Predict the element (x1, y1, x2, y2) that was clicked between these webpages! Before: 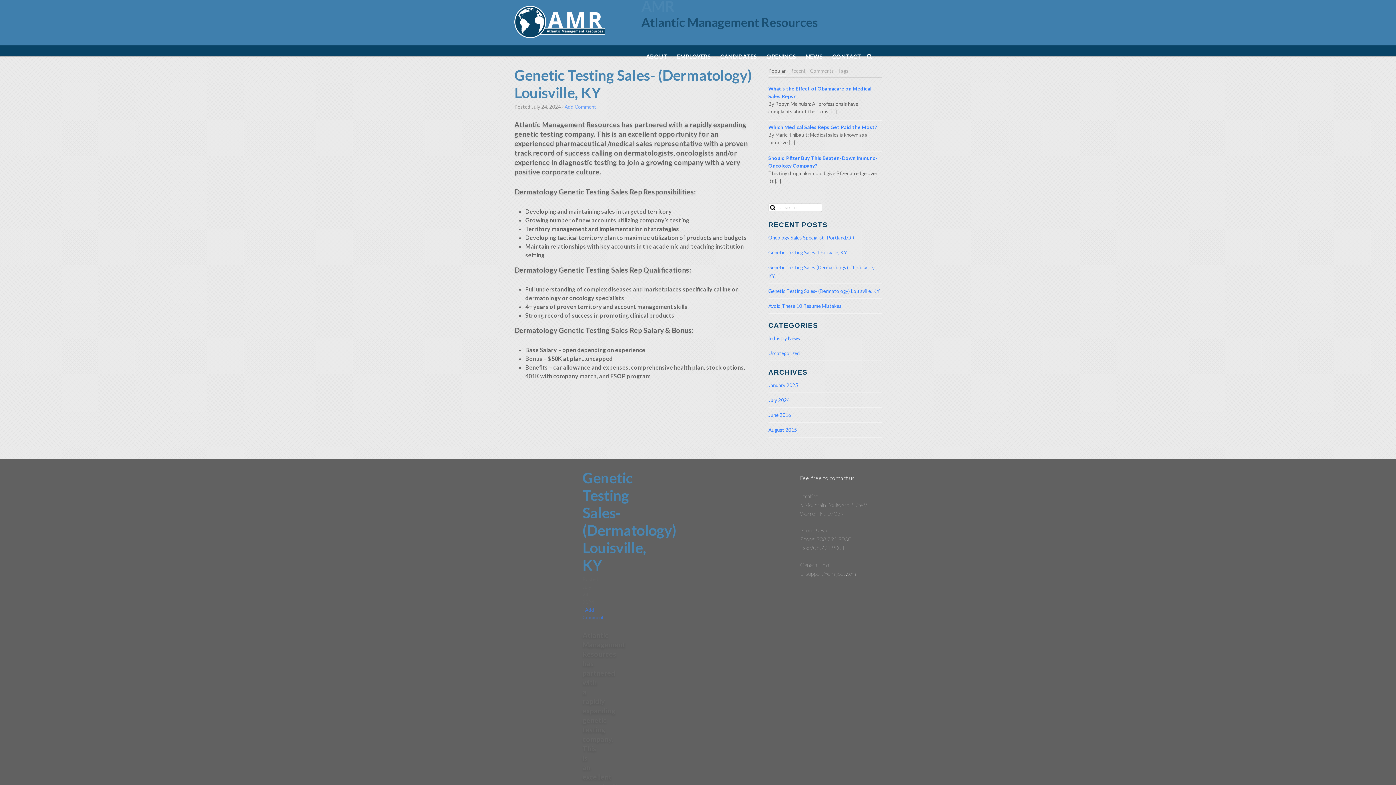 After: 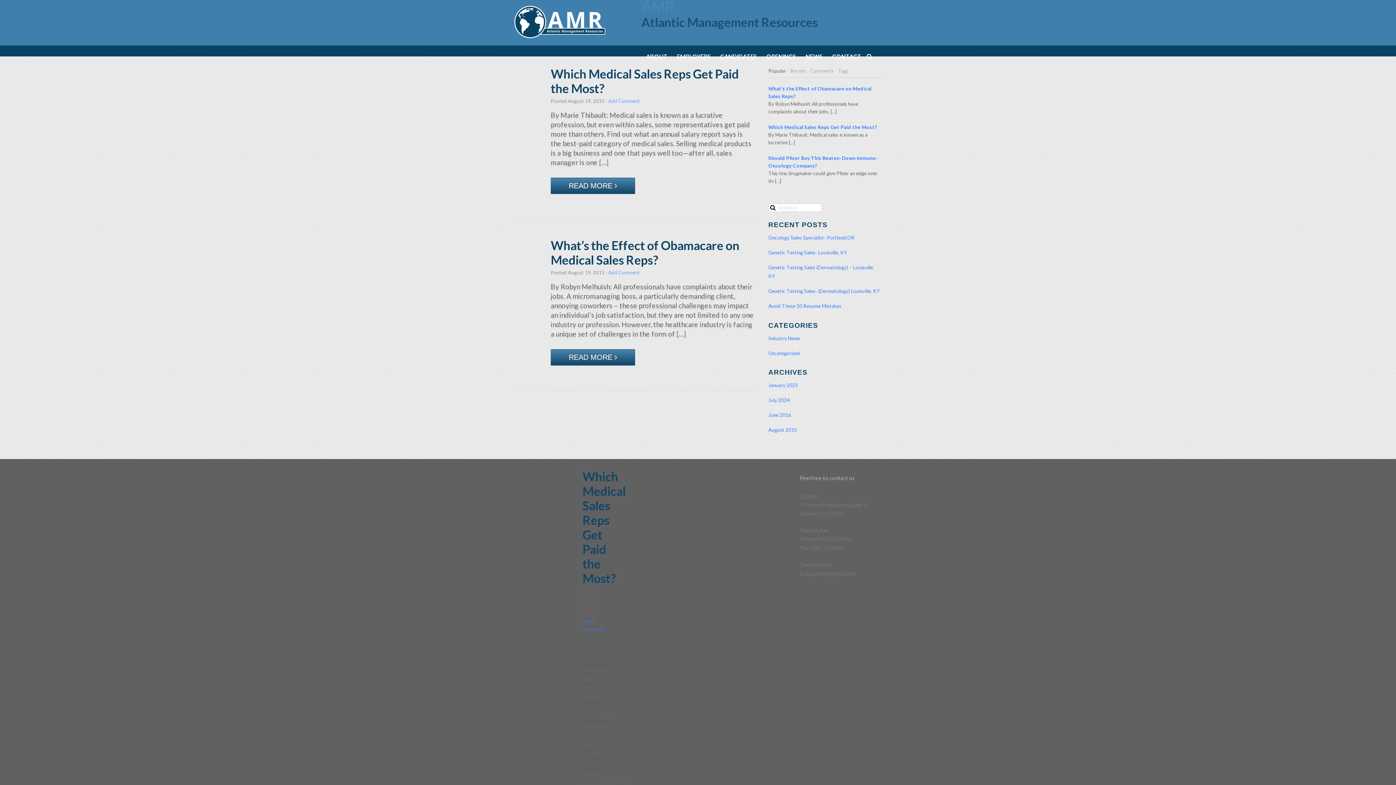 Action: bbox: (768, 427, 797, 433) label: August 2015